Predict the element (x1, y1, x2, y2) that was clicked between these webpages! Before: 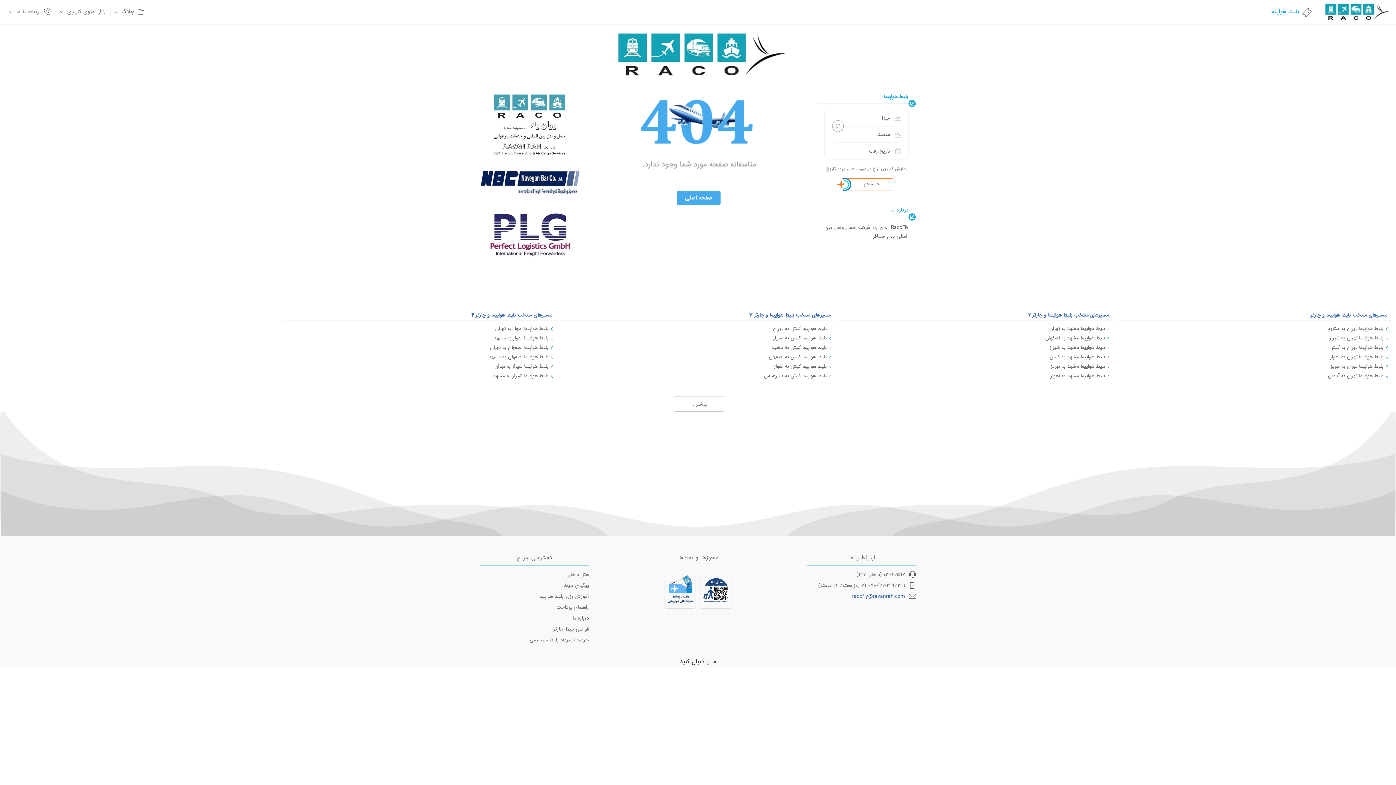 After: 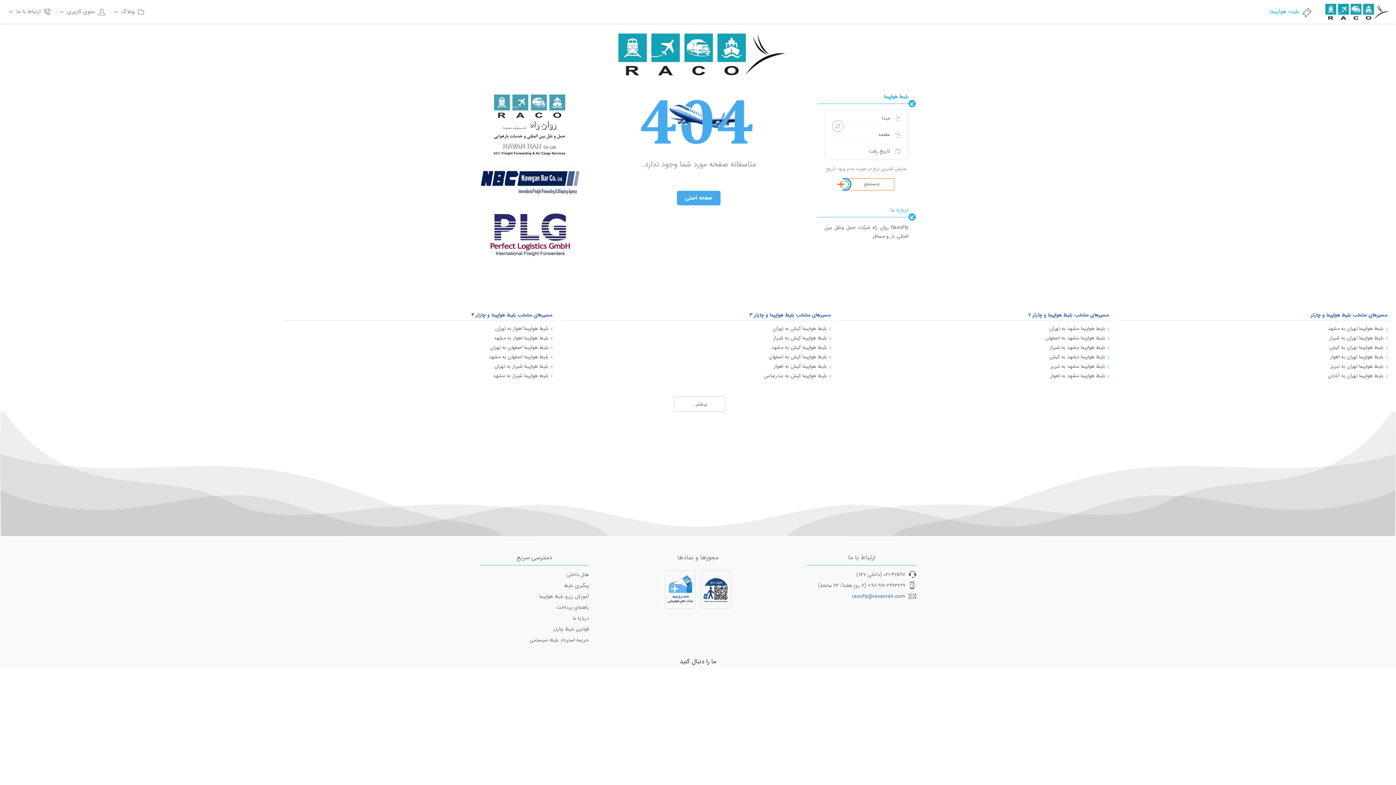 Action: bbox: (1266, 0, 1314, 23) label: بلیت هواپیما